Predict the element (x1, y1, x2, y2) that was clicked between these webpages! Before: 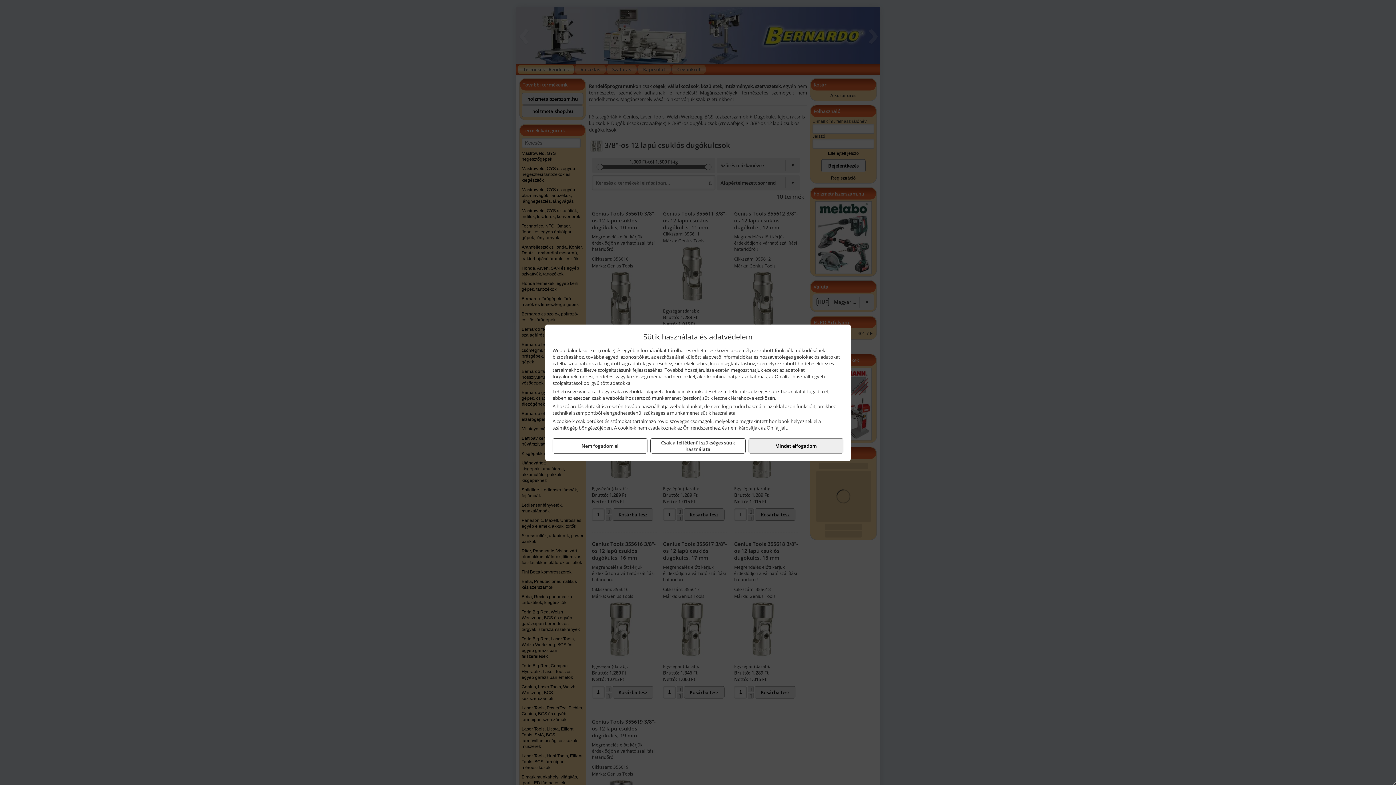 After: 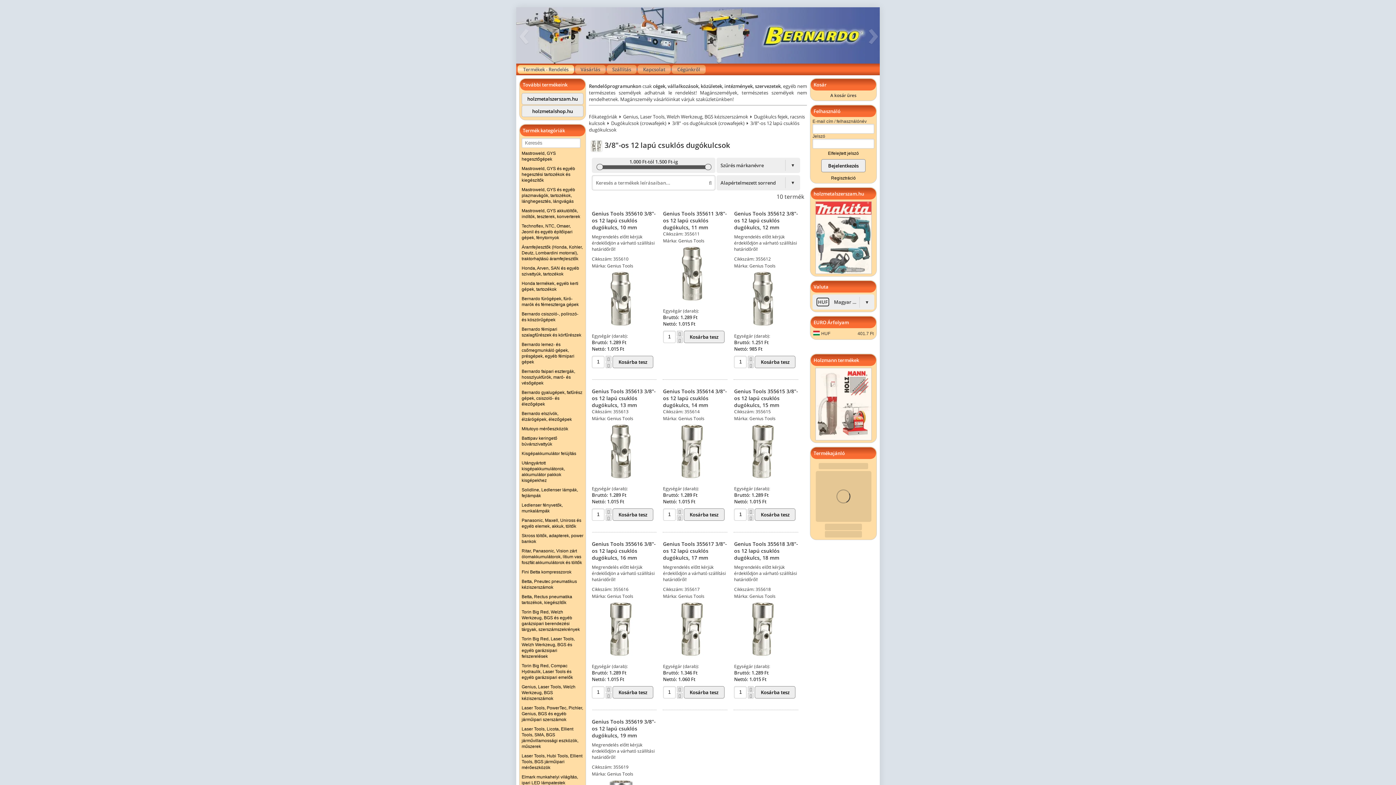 Action: label: Nem fogadom el bbox: (552, 438, 647, 453)